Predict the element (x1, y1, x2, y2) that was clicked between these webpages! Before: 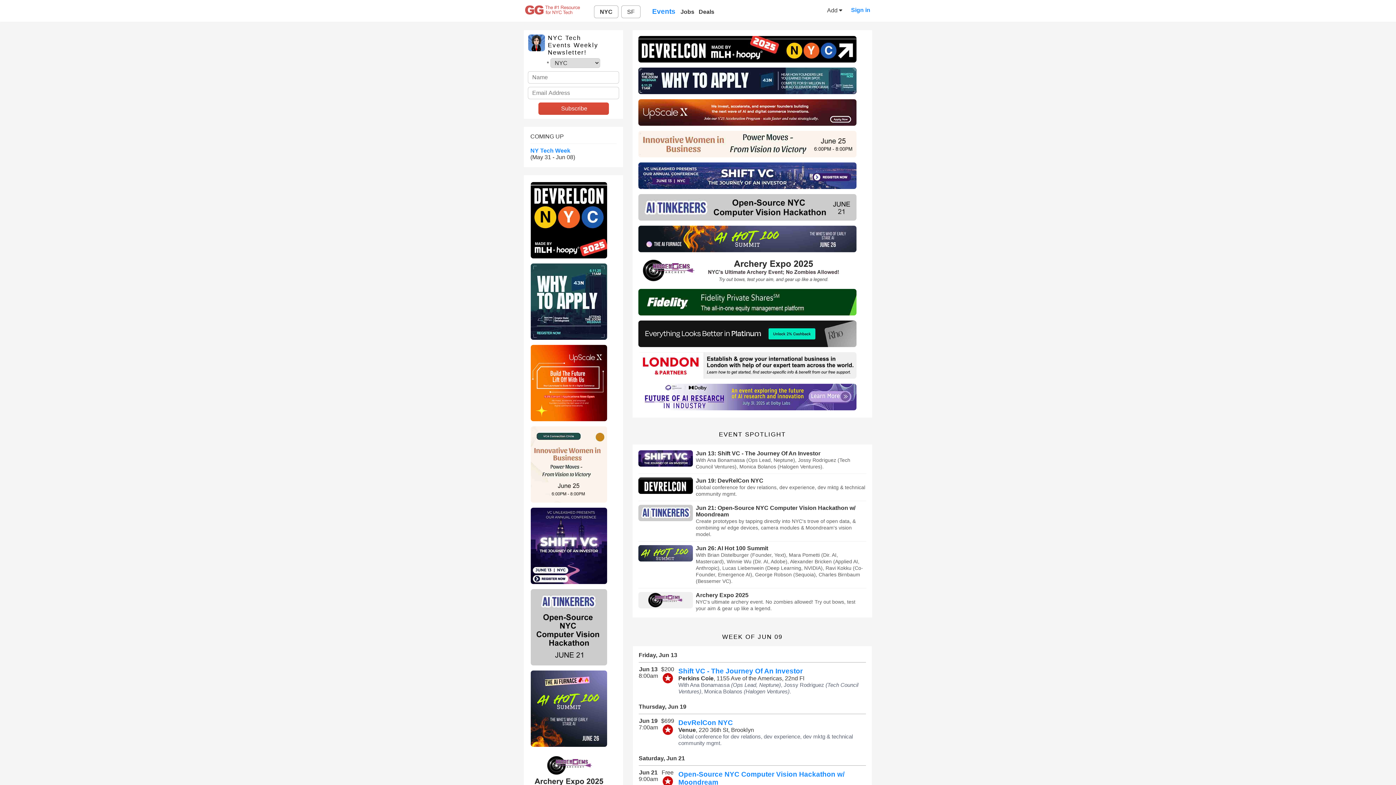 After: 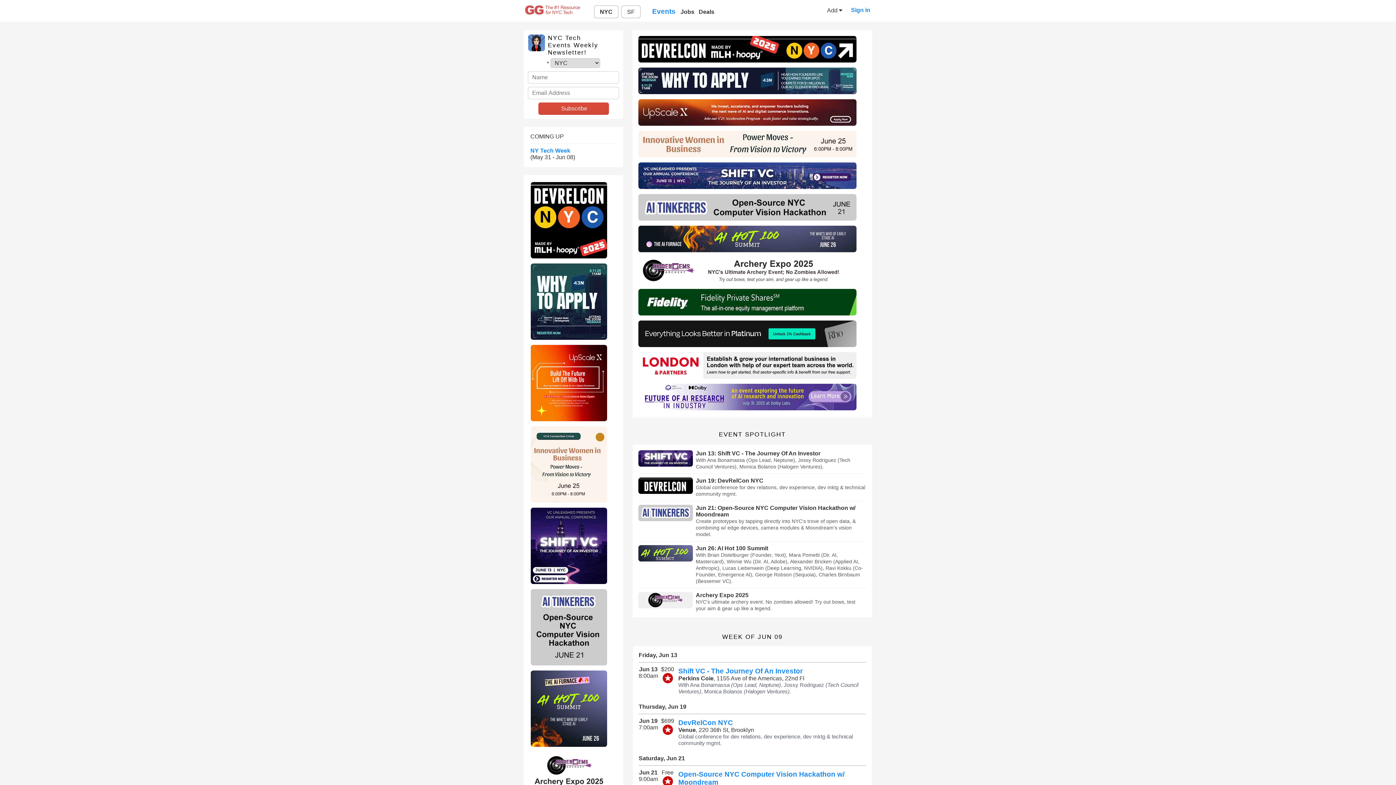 Action: label: Jun 26: AI Hot 100 Summit bbox: (696, 545, 768, 551)